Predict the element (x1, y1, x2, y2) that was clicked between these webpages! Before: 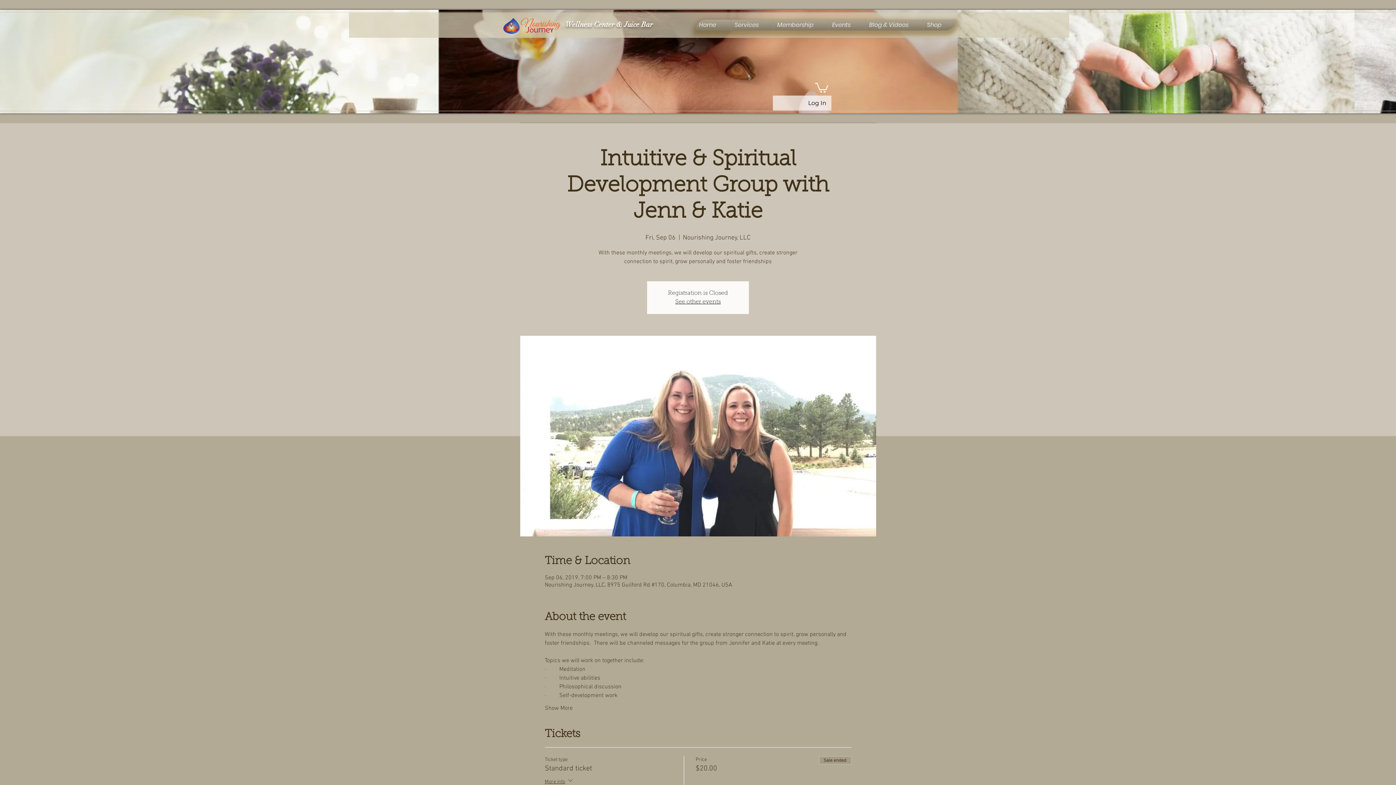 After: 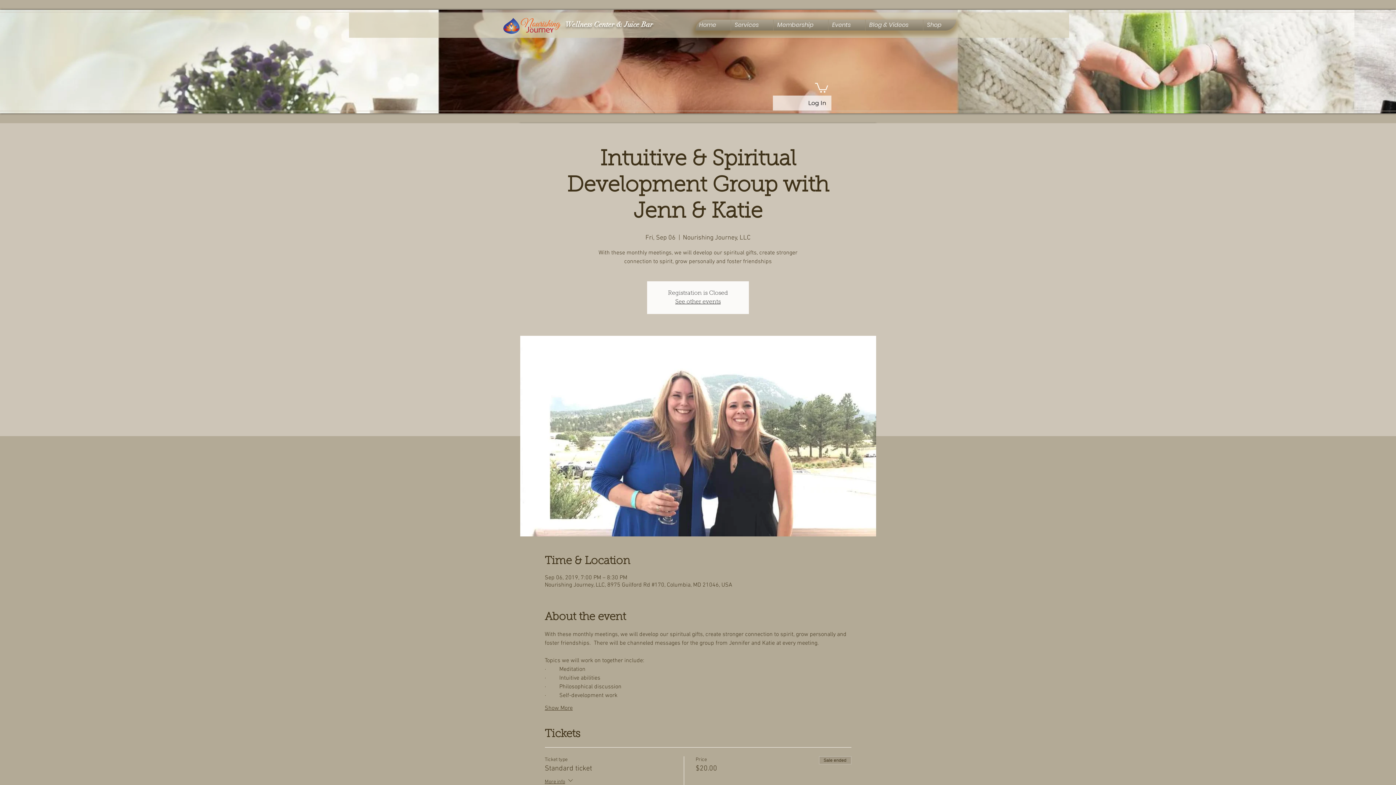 Action: label: Show More bbox: (544, 704, 572, 712)